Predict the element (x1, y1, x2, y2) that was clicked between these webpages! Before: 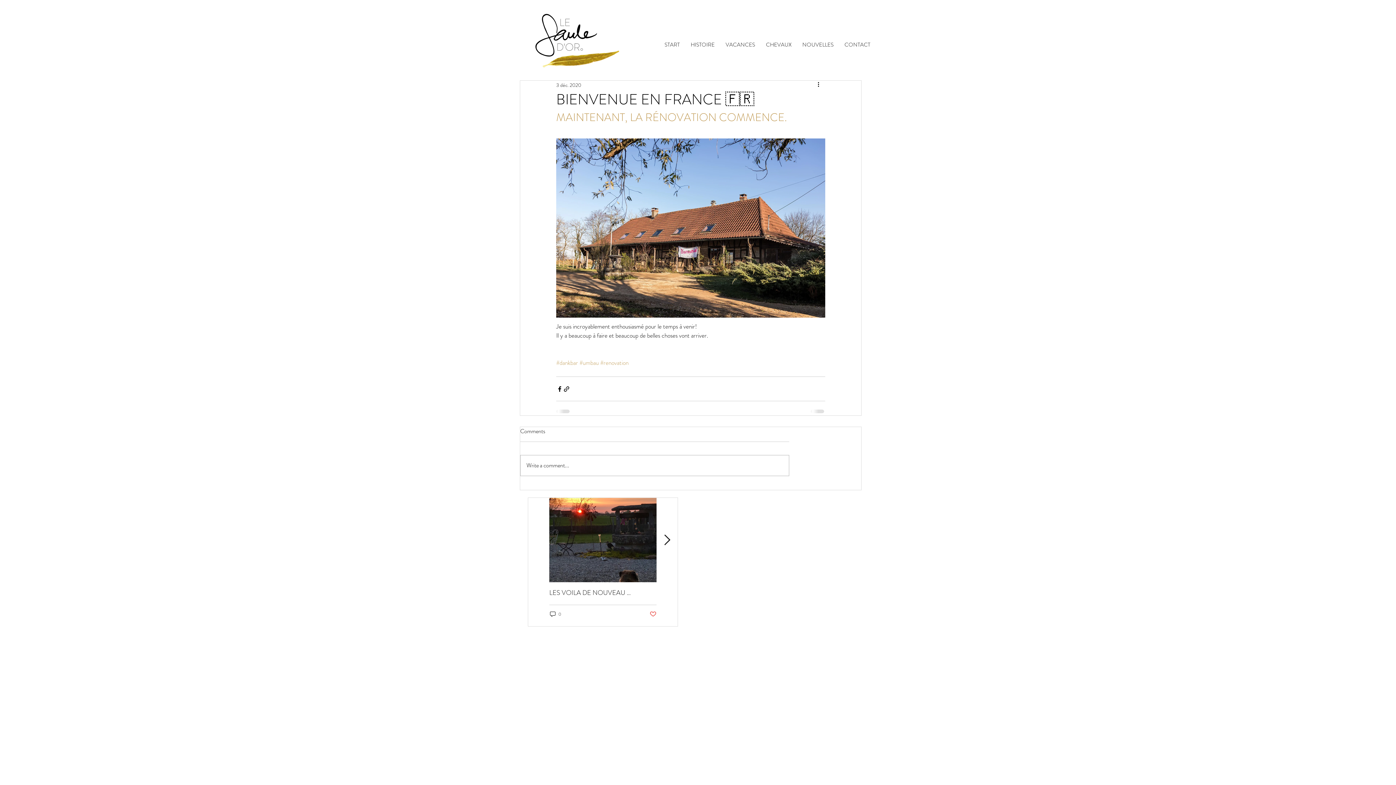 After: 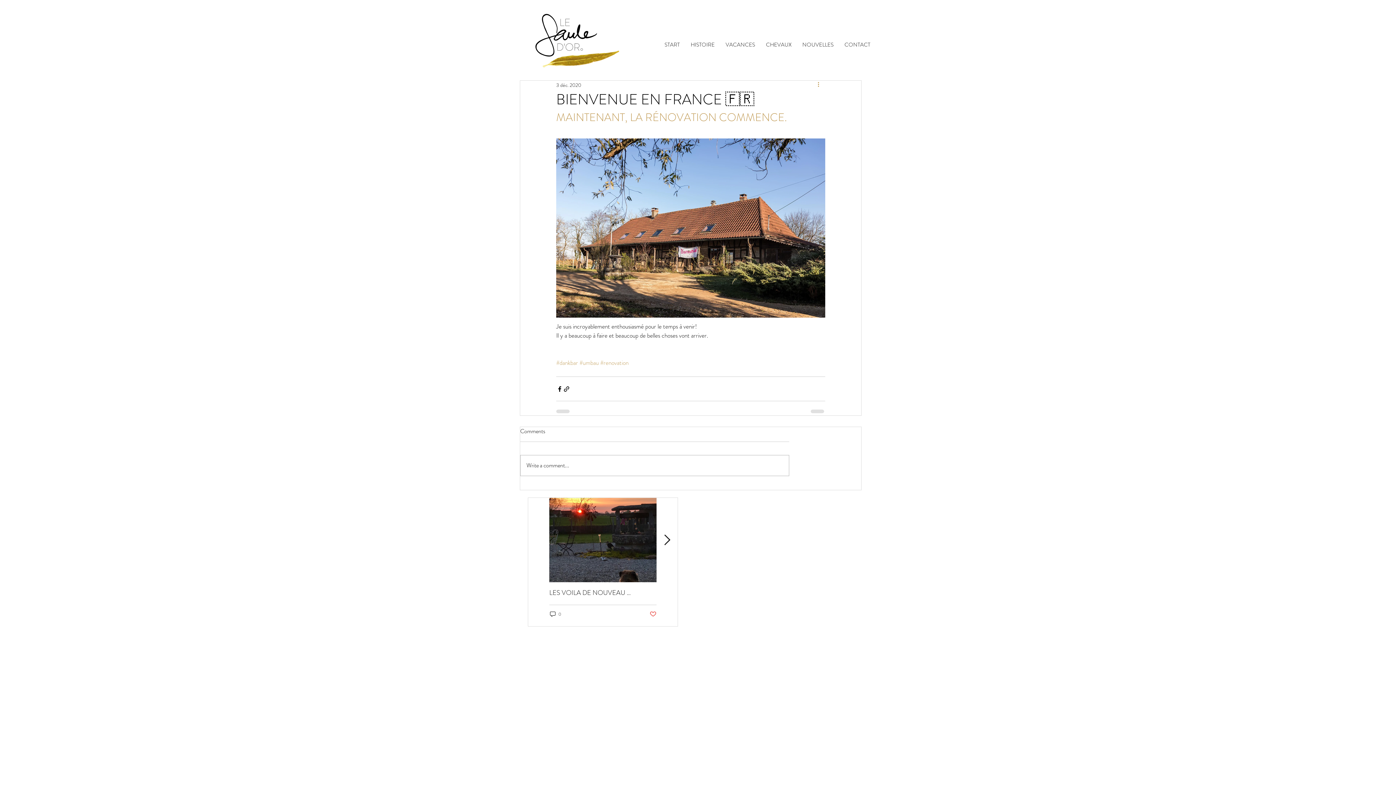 Action: bbox: (816, 80, 825, 89) label: Plus d'actions